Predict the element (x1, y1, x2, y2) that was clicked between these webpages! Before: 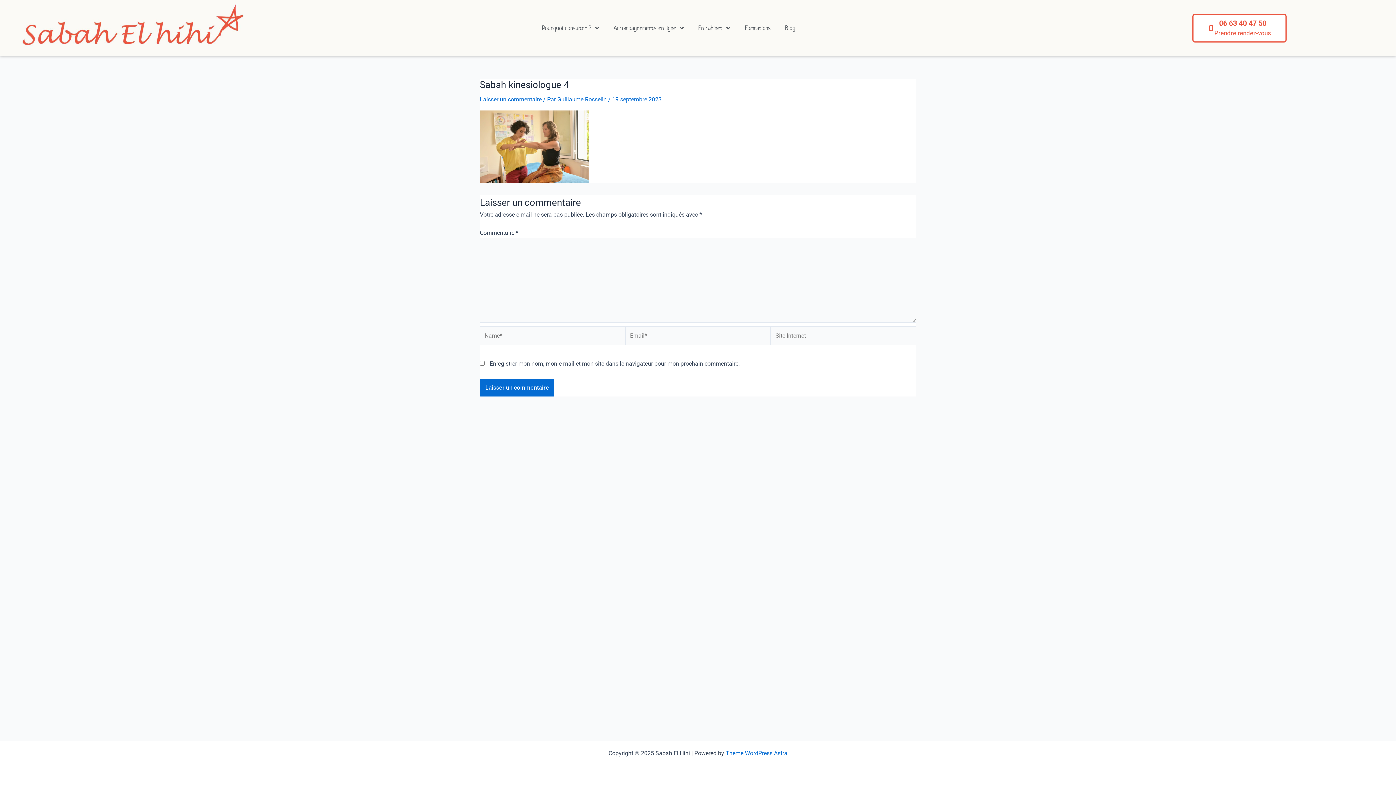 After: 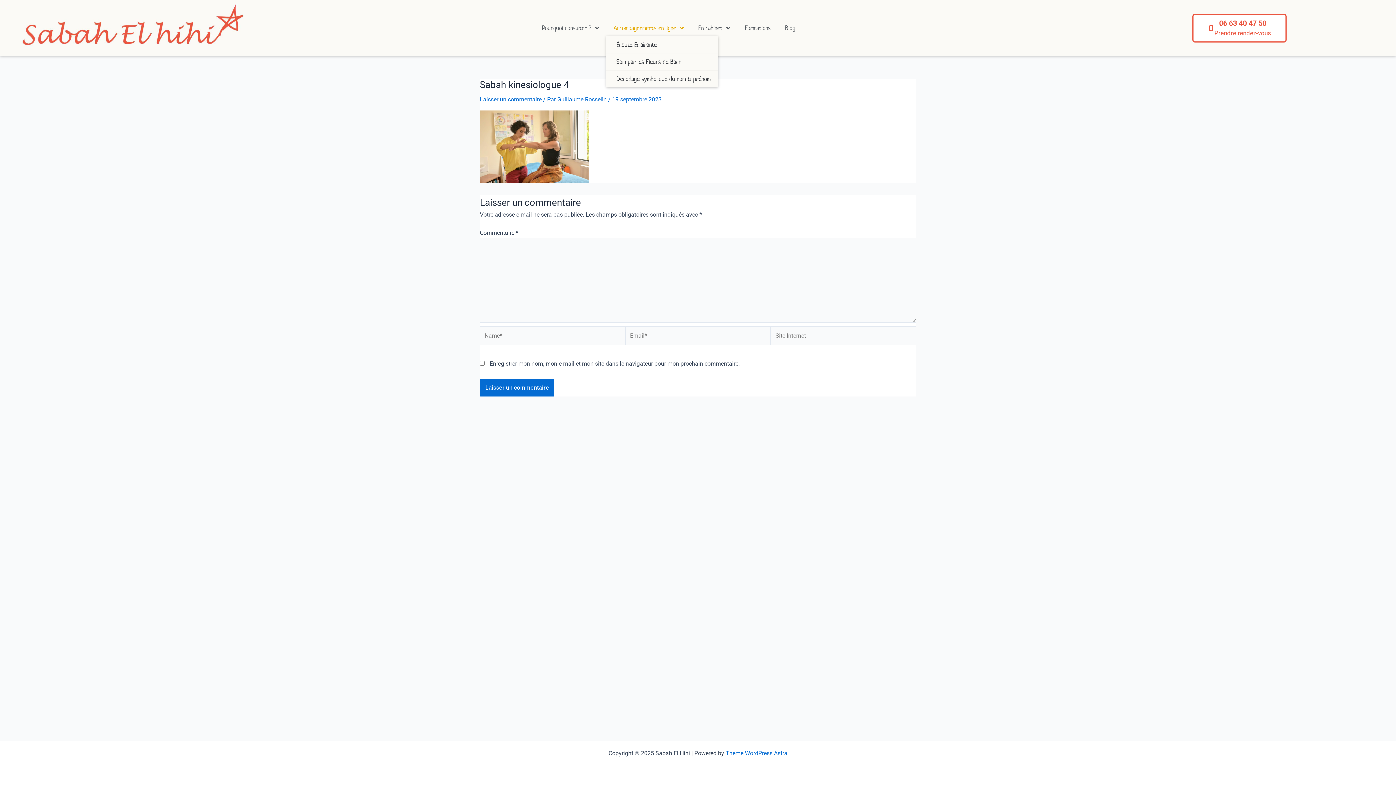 Action: bbox: (606, 19, 691, 36) label: Accompagnements en ligne